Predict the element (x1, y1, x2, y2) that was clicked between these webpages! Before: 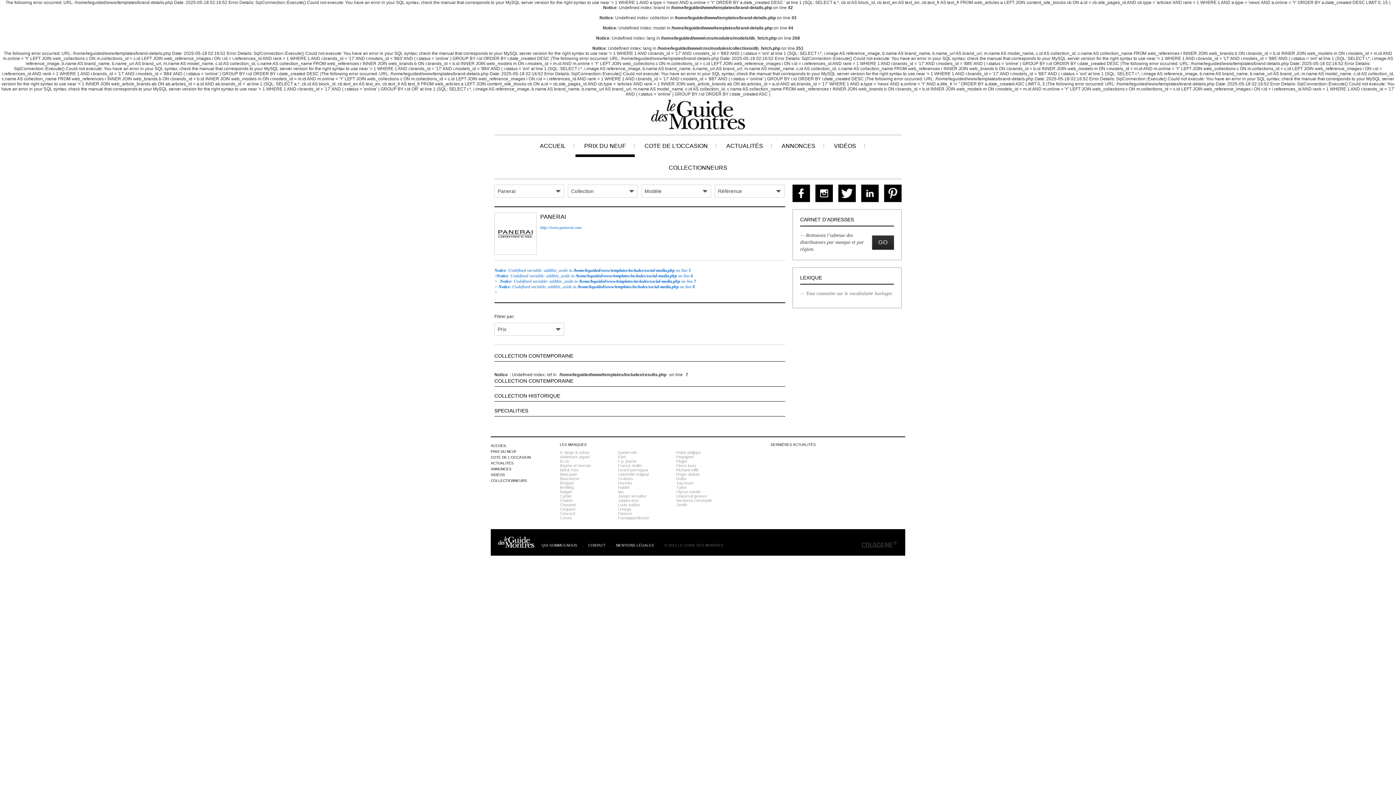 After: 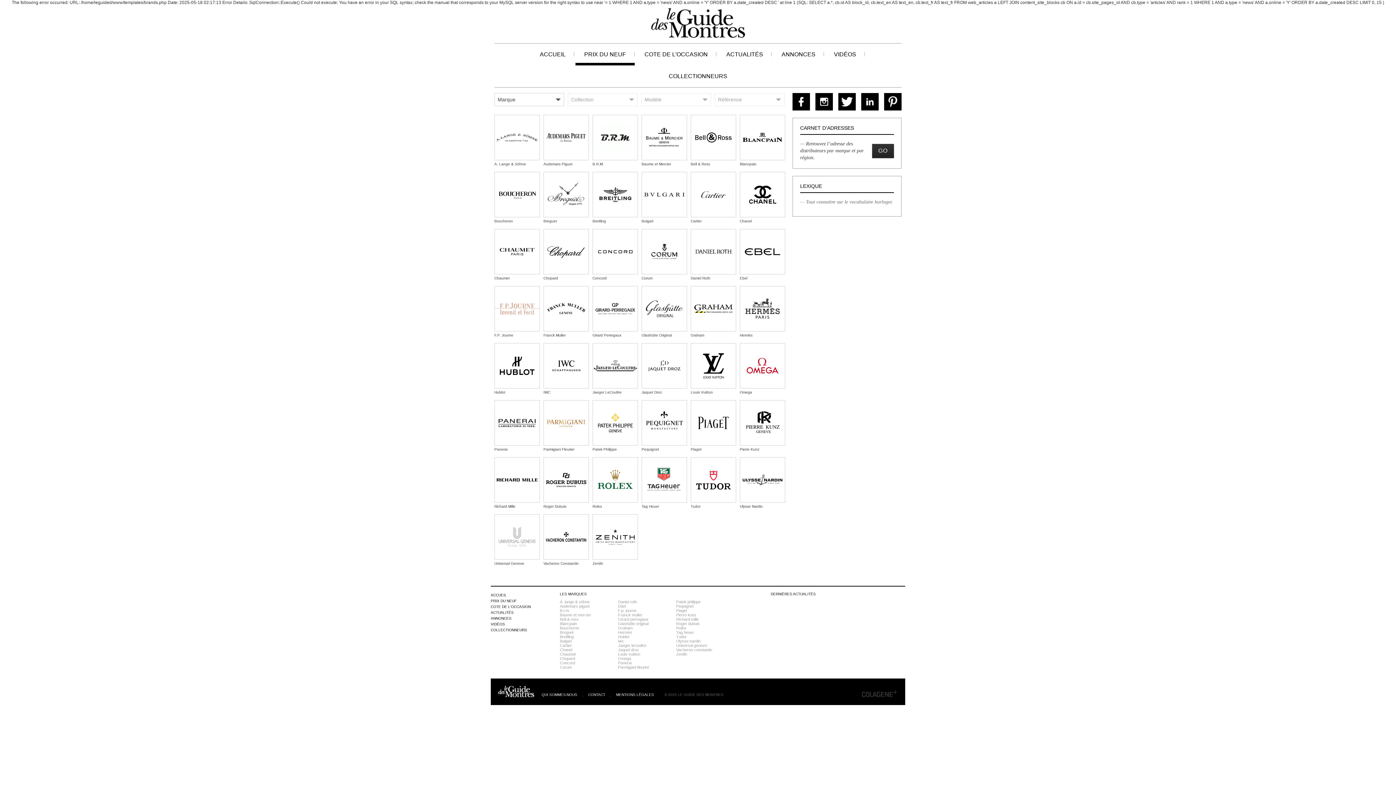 Action: label: LES MARQUES bbox: (560, 442, 586, 448)